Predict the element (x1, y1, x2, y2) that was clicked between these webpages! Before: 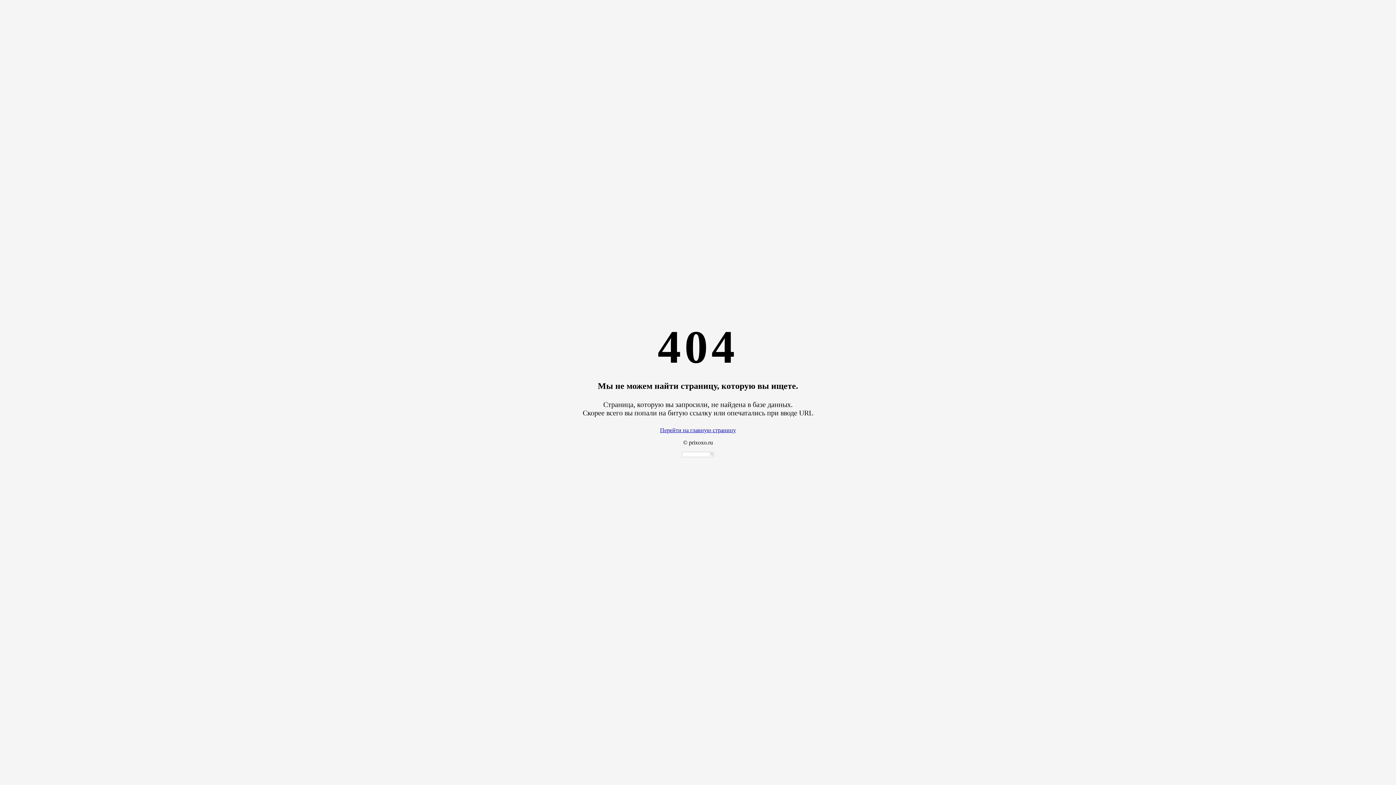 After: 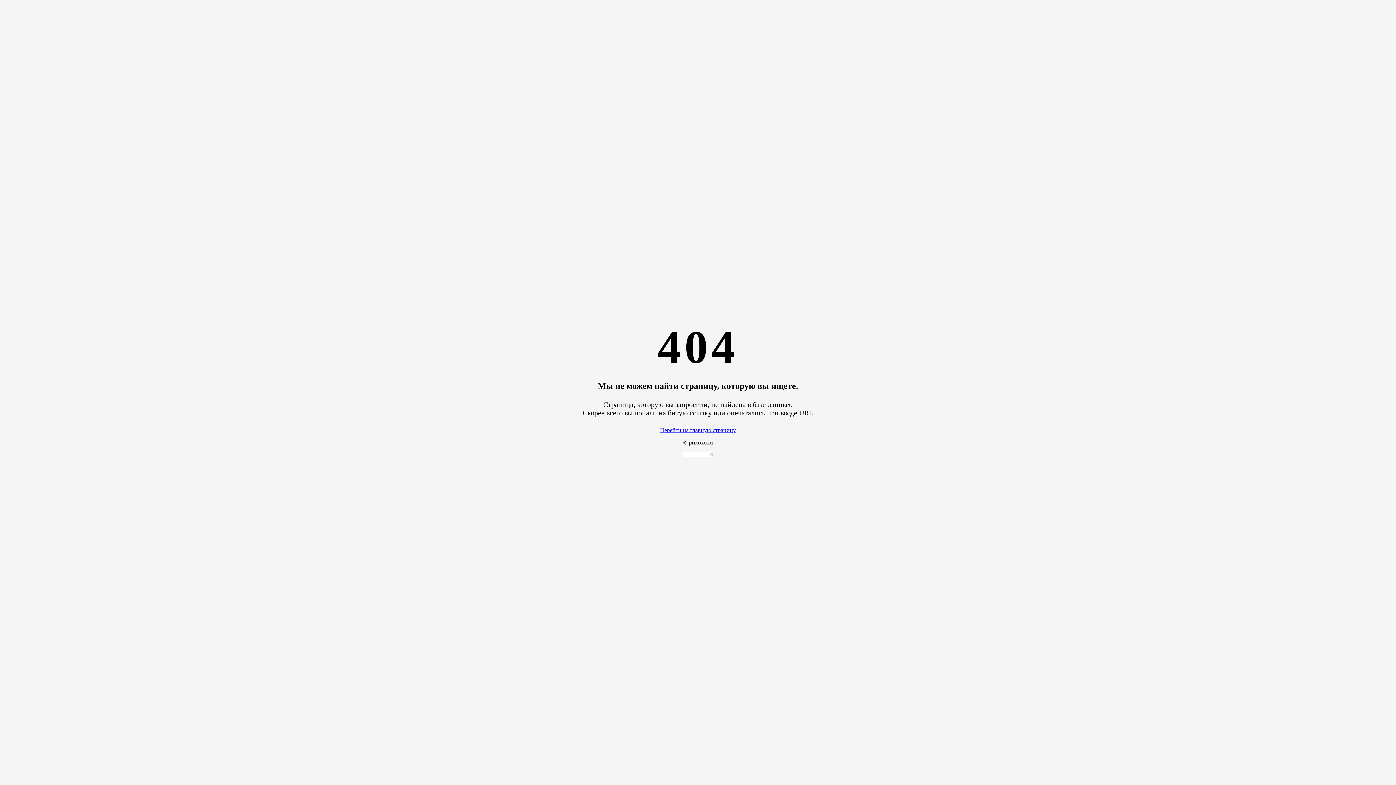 Action: bbox: (682, 452, 714, 458)